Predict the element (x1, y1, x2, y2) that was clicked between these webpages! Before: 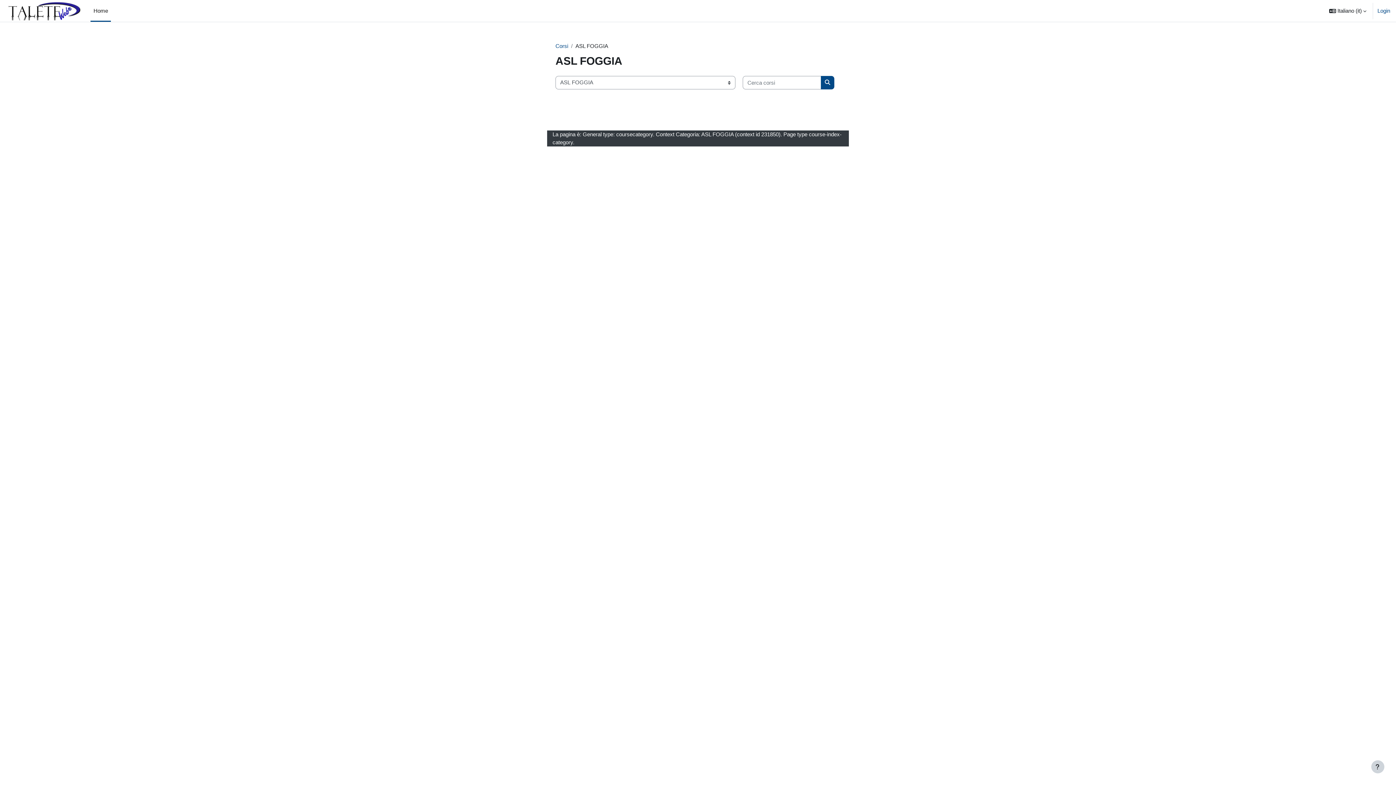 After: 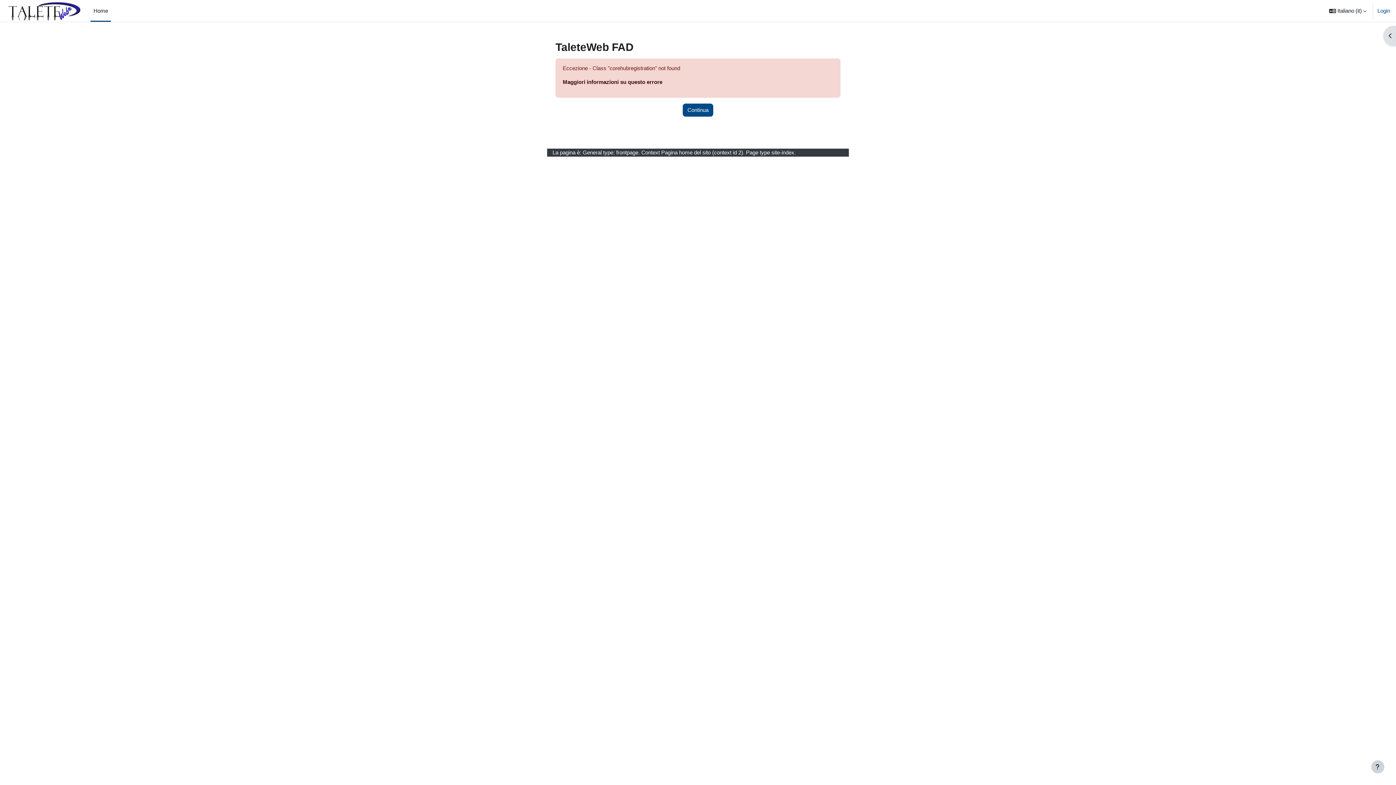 Action: bbox: (90, 0, 111, 21) label: Home